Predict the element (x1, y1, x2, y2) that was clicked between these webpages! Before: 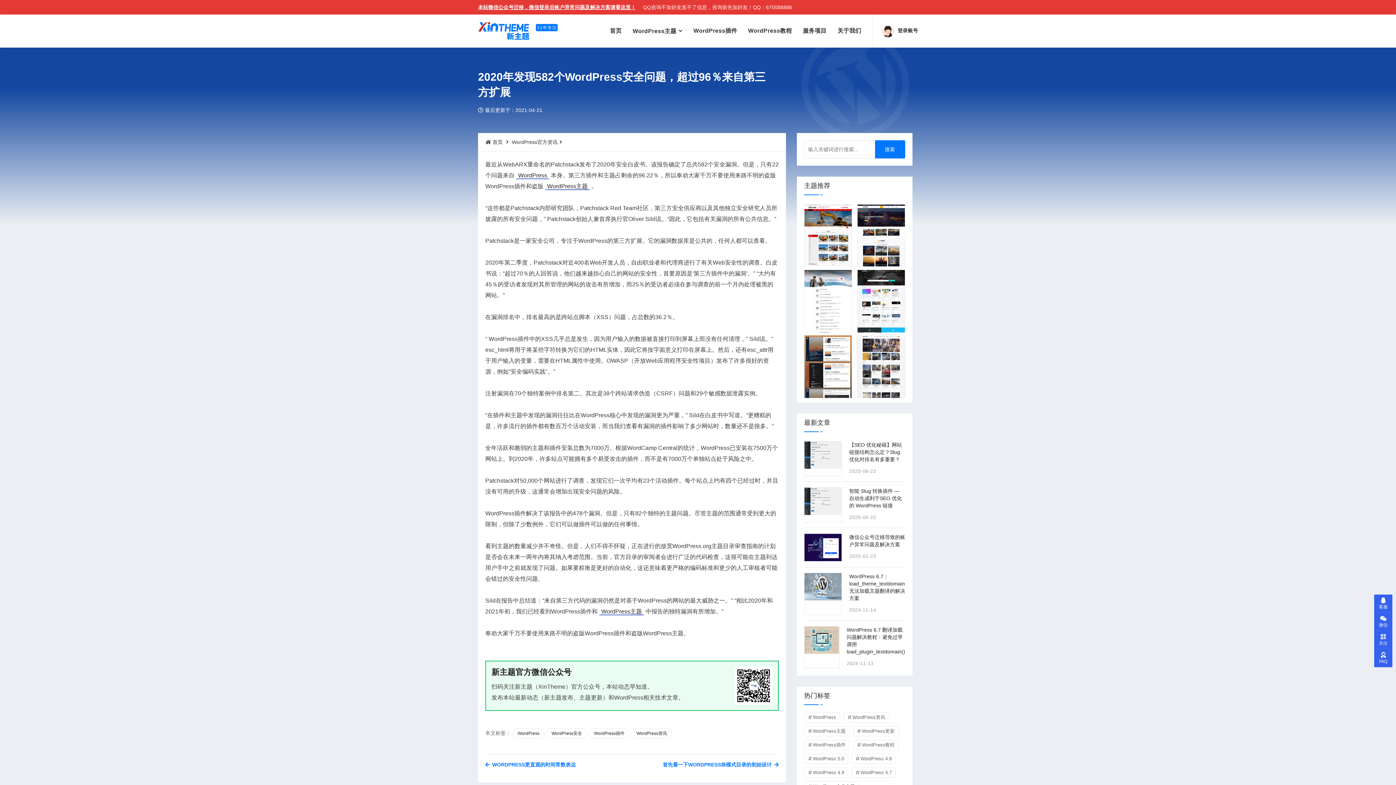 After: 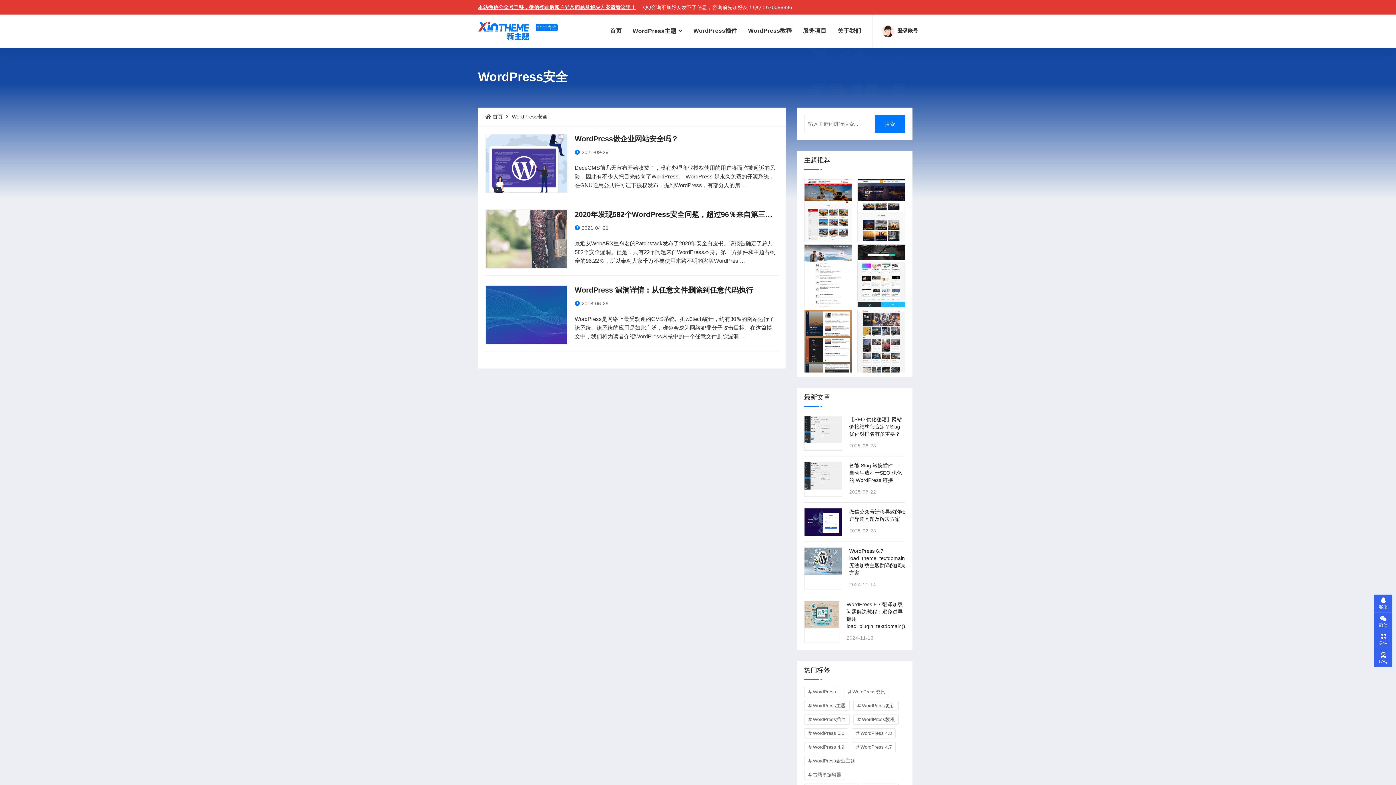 Action: label: WordPress安全 bbox: (546, 728, 587, 738)